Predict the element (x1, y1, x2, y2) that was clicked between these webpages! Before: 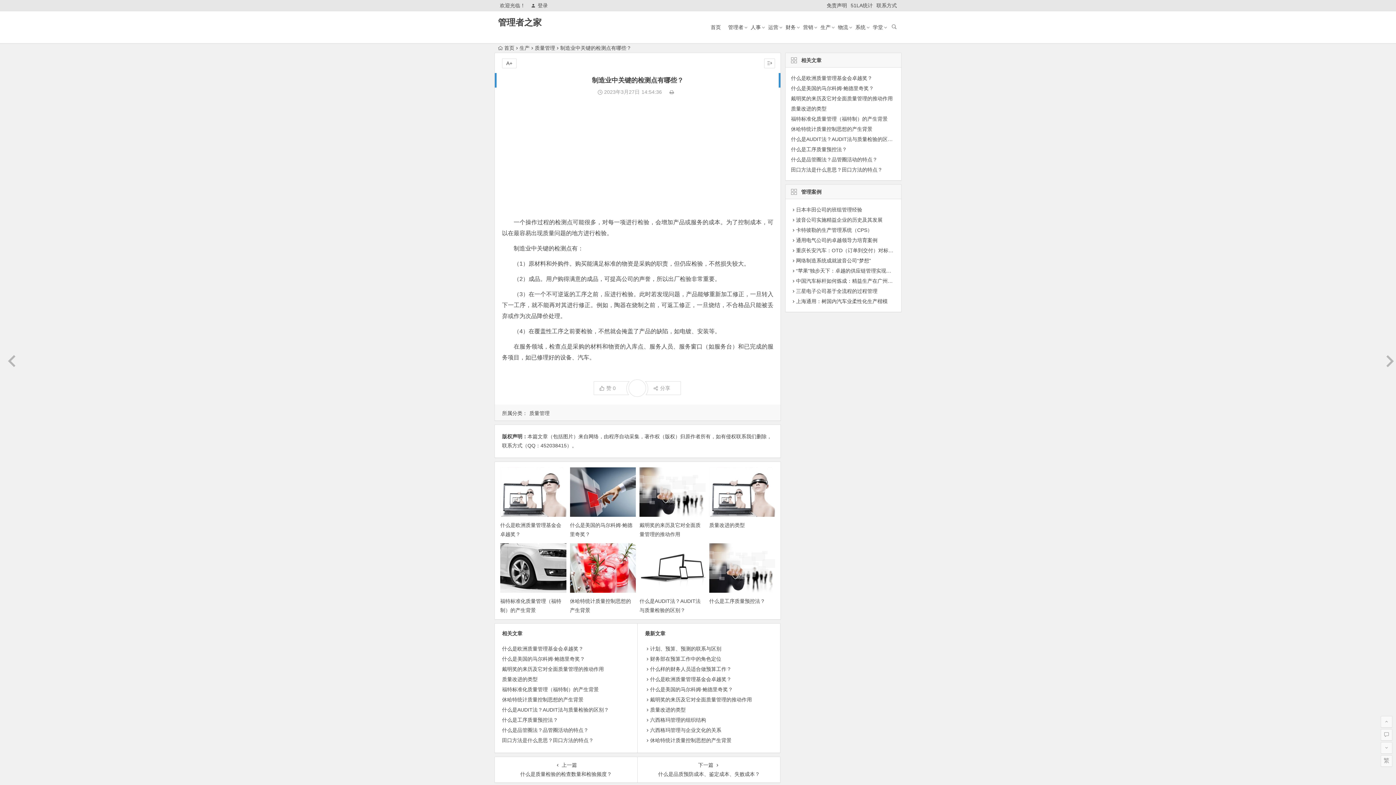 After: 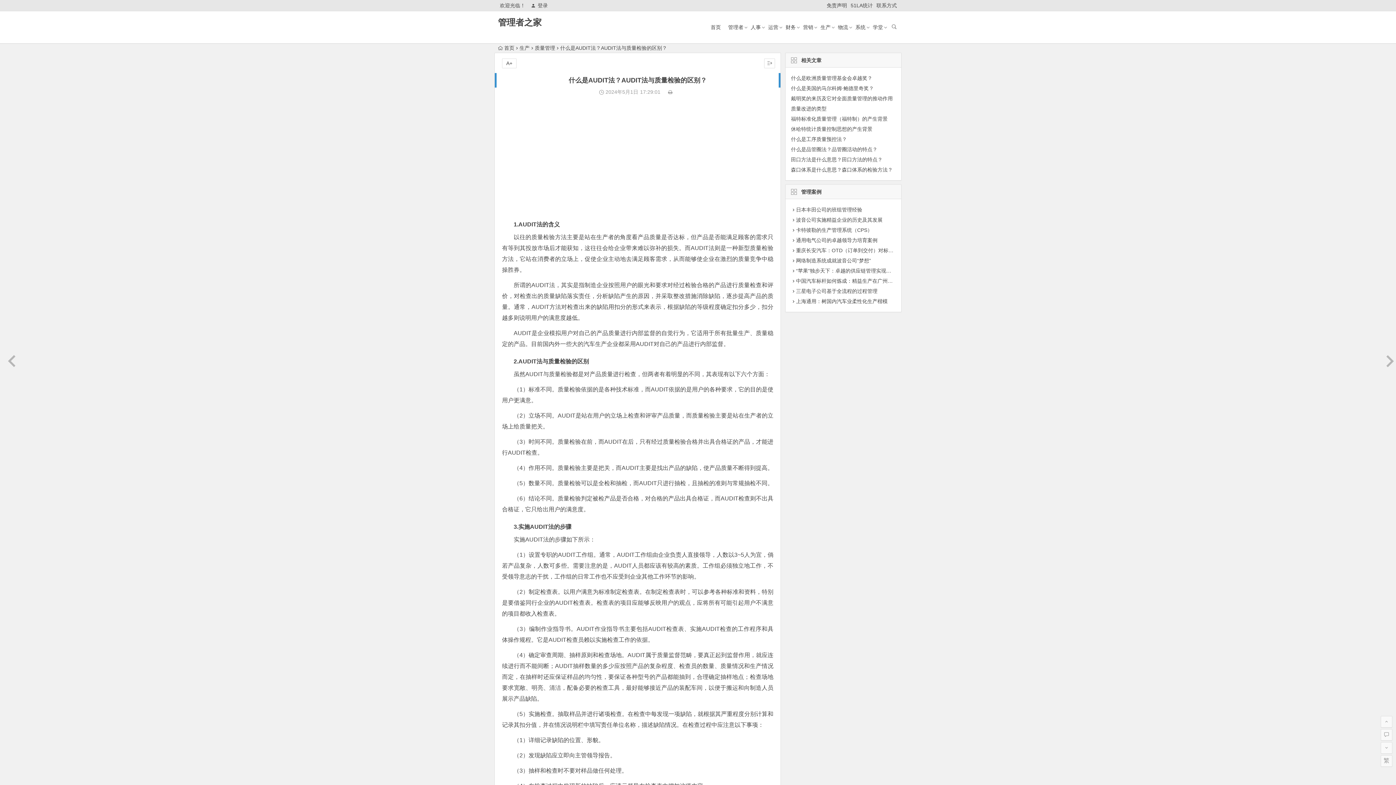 Action: bbox: (791, 136, 898, 142) label: 什么是AUDIT法？AUDIT法与质量检验的区别？